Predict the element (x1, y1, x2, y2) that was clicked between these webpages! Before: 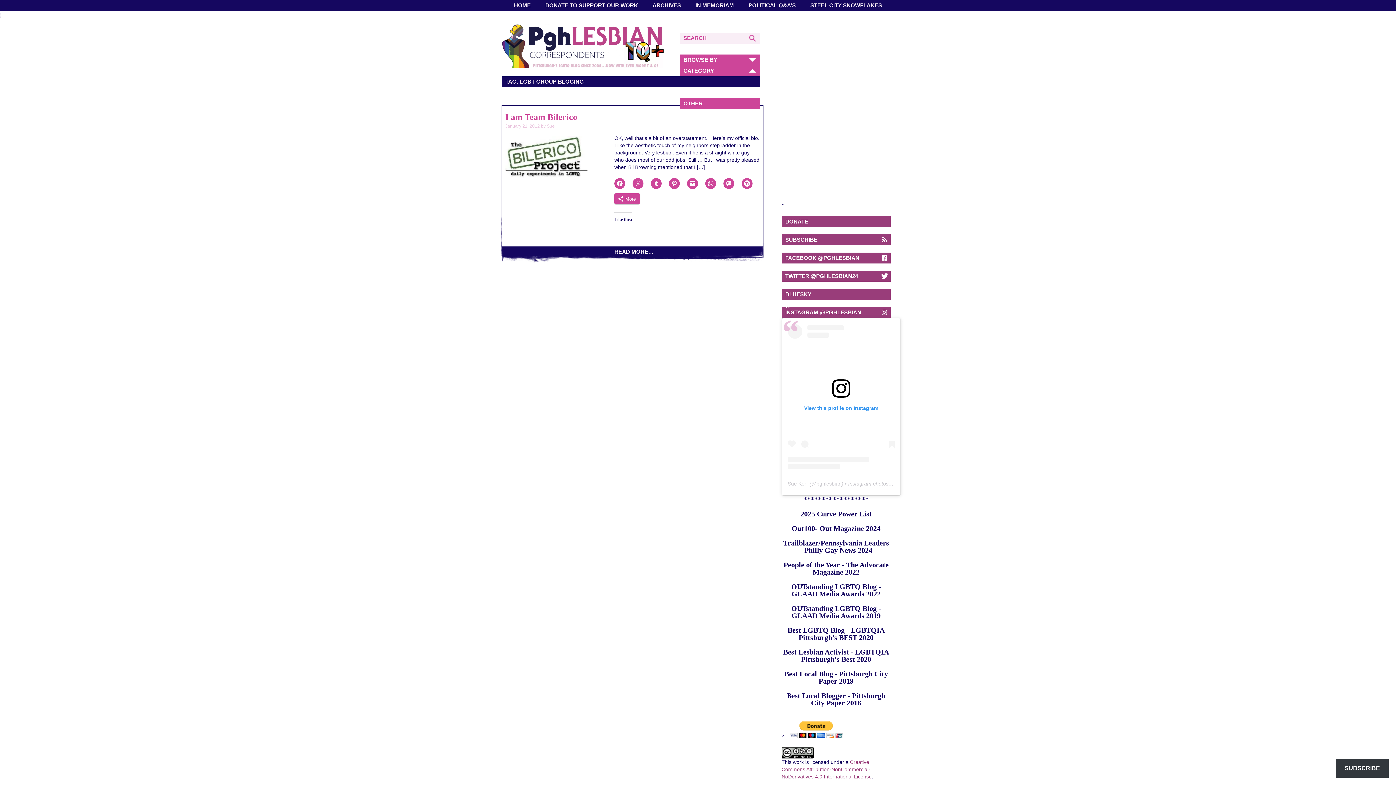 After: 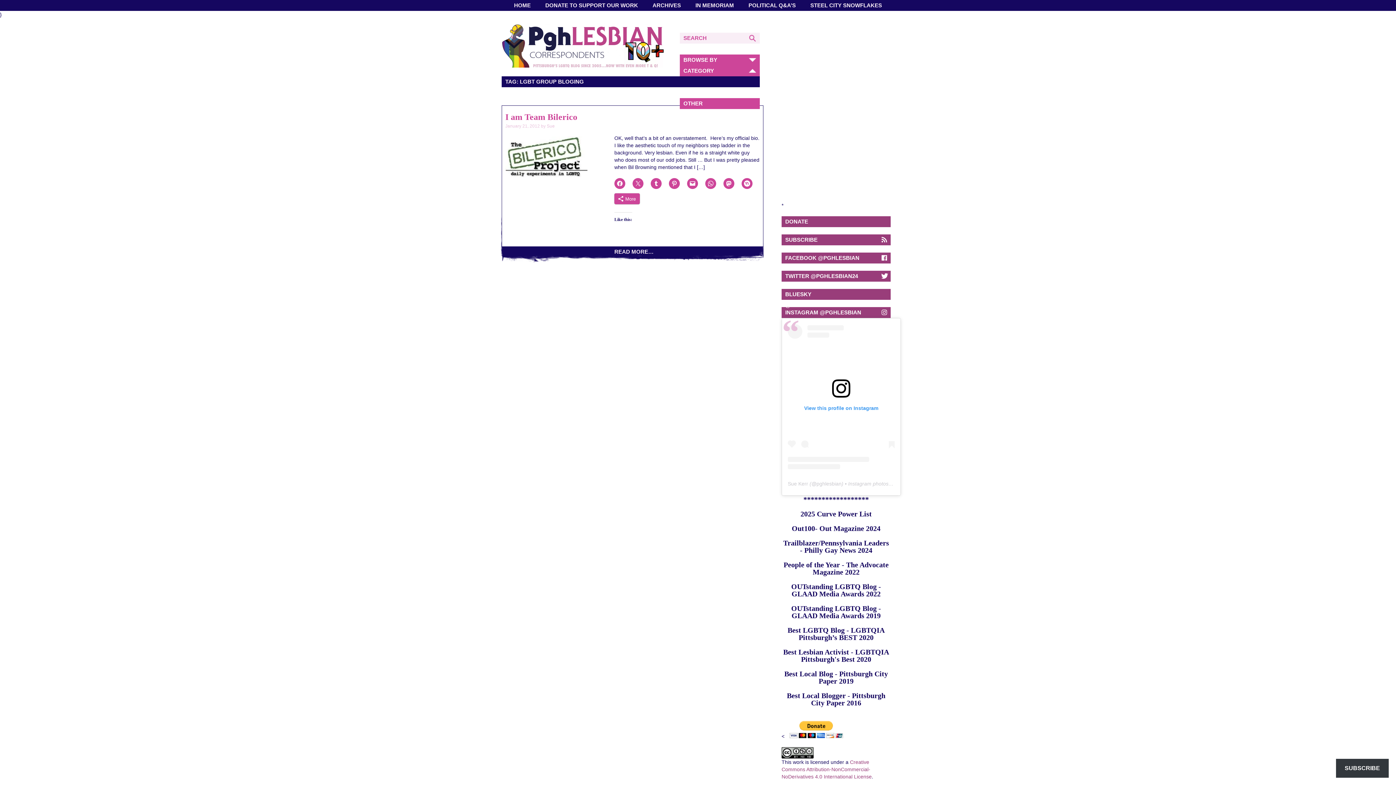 Action: bbox: (632, 178, 643, 189)